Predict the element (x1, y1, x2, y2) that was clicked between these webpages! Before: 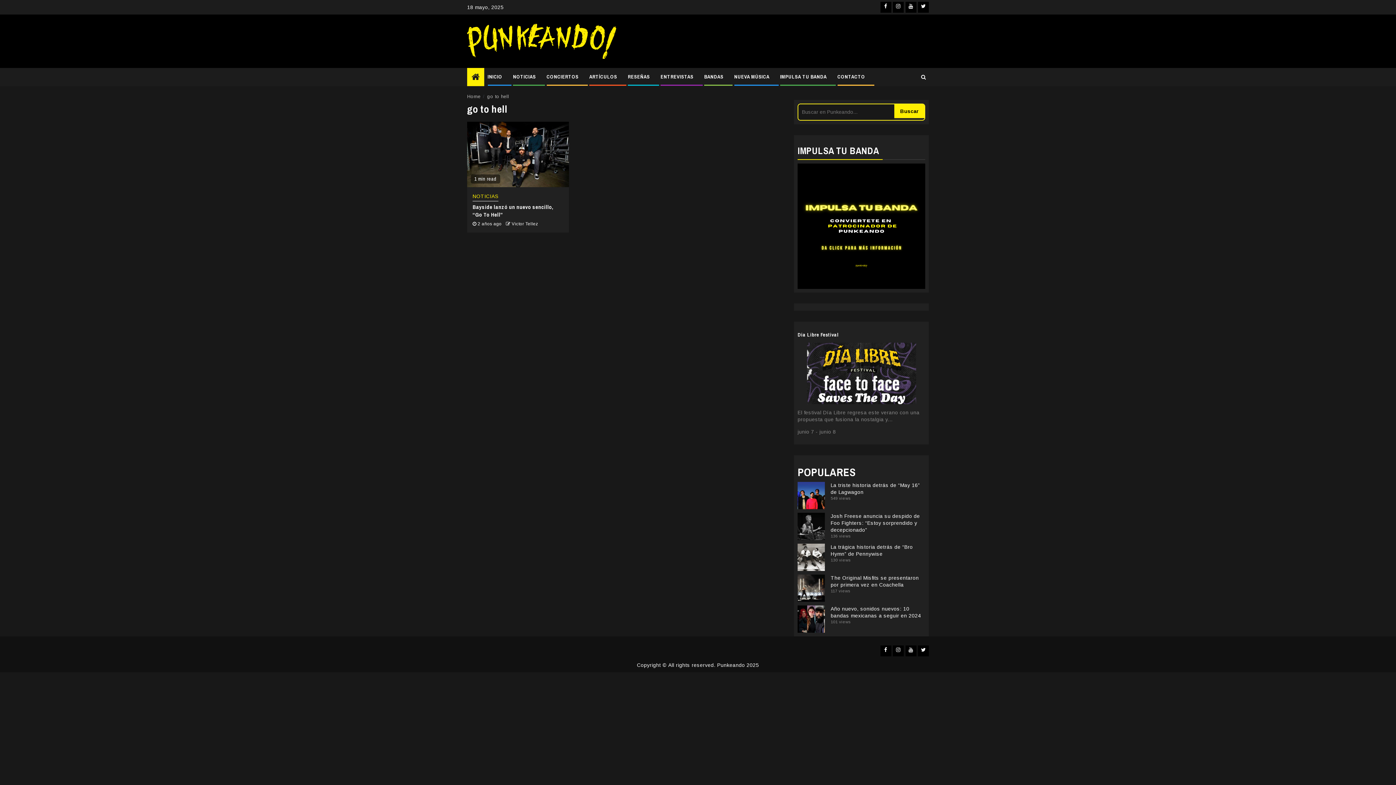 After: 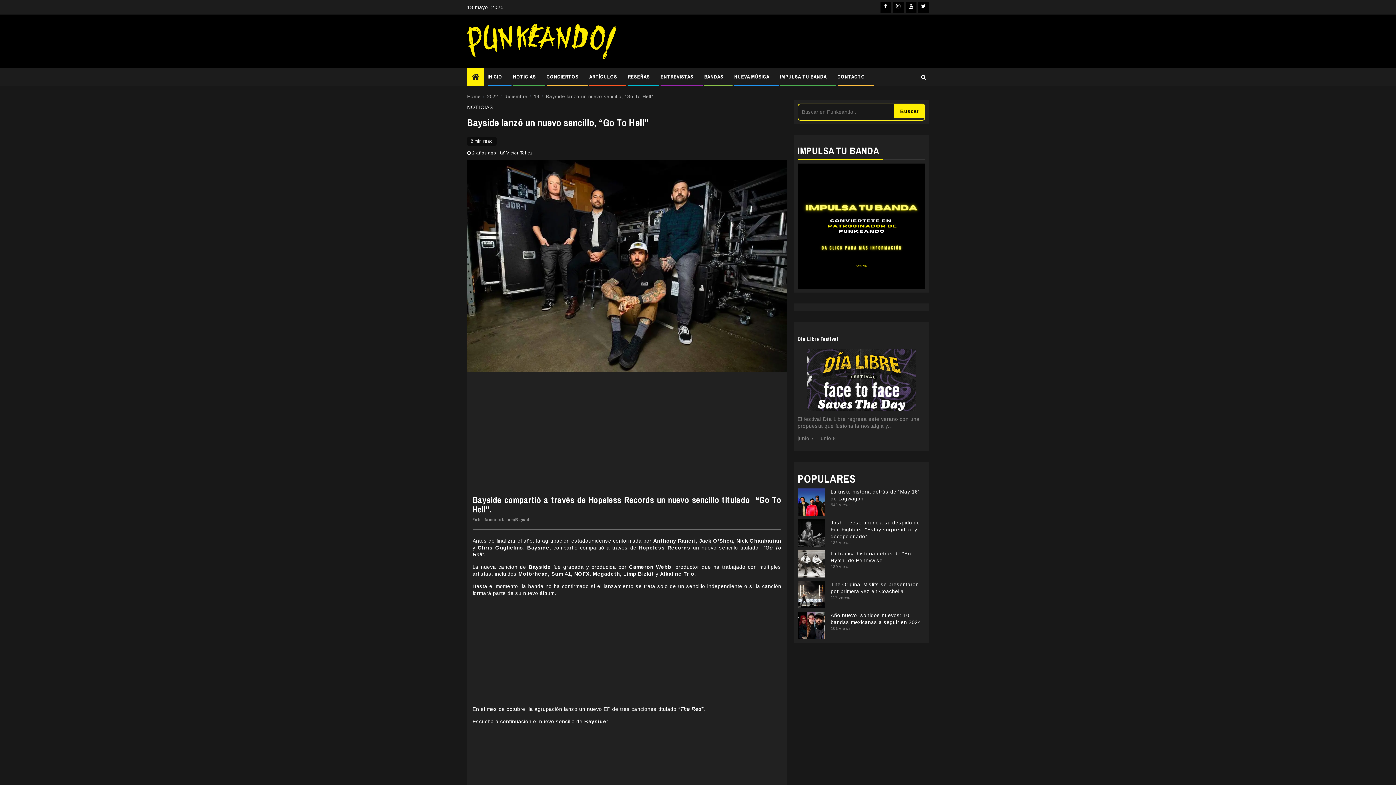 Action: bbox: (467, 121, 568, 187)